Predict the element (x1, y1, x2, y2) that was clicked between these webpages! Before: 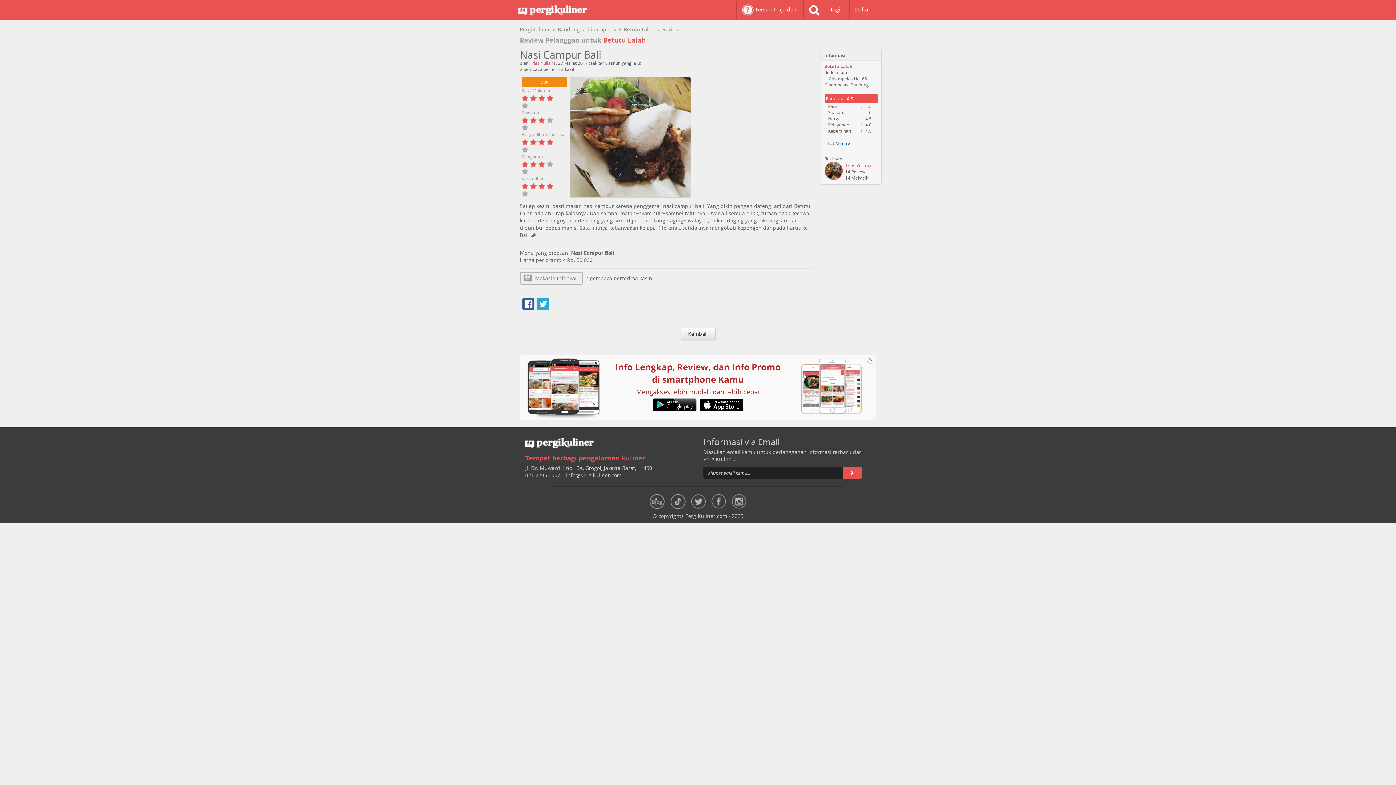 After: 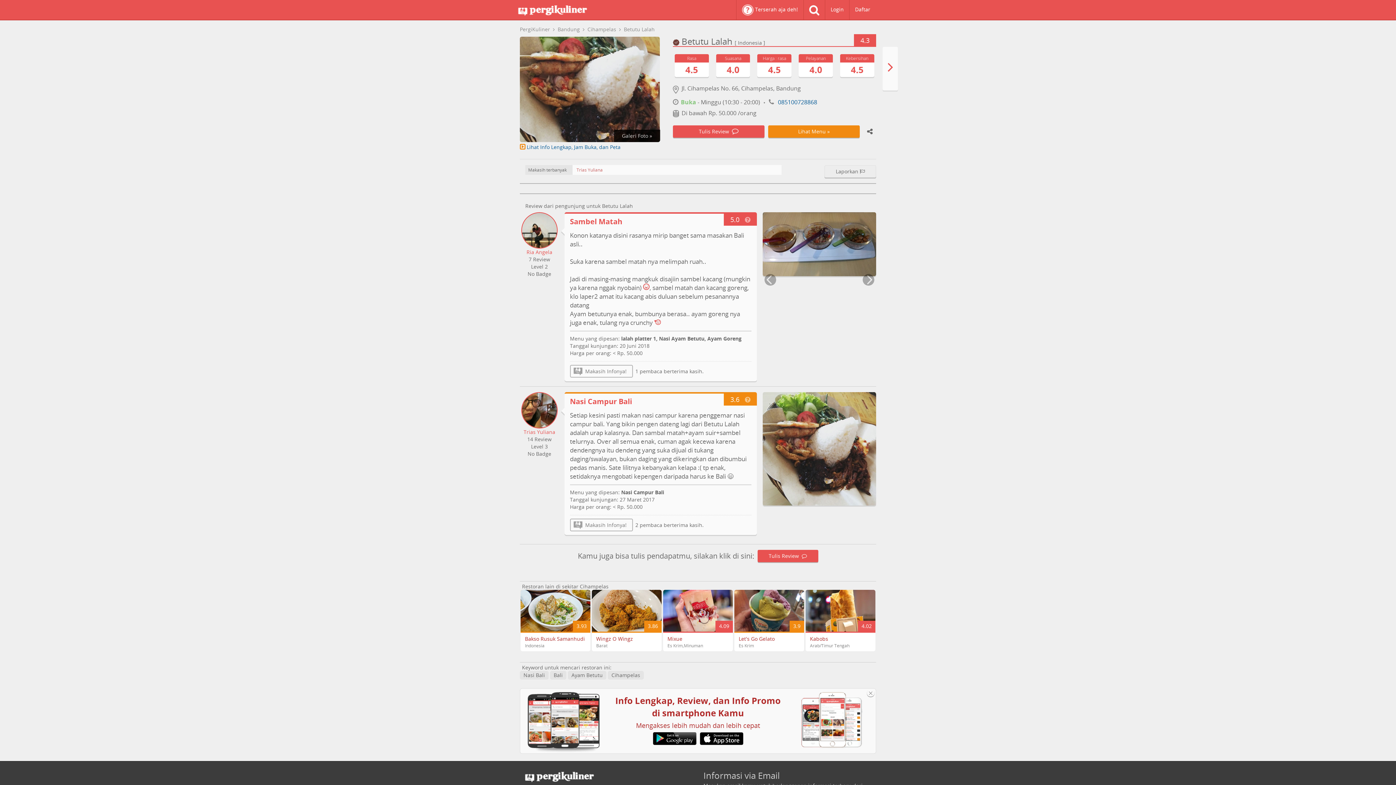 Action: bbox: (680, 328, 715, 340) label: Kembali